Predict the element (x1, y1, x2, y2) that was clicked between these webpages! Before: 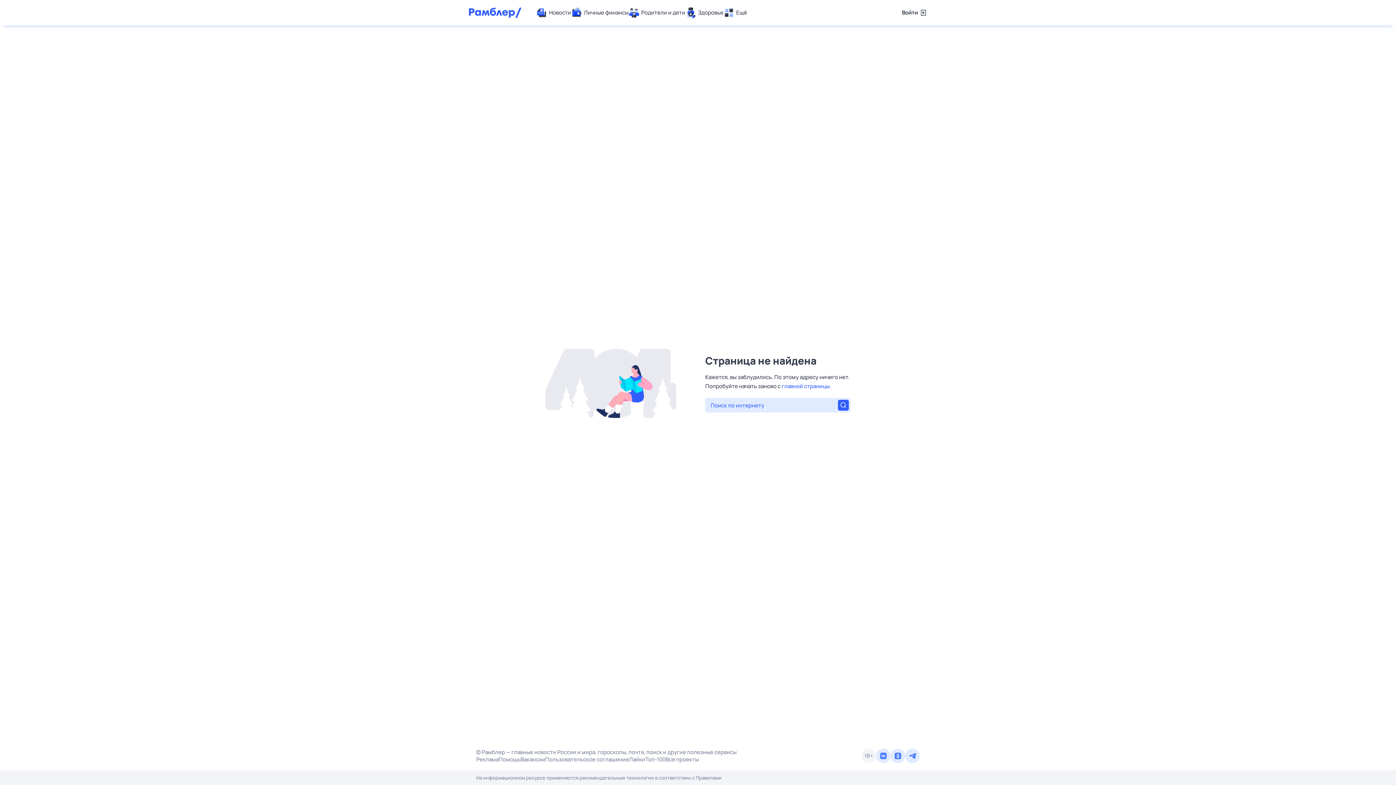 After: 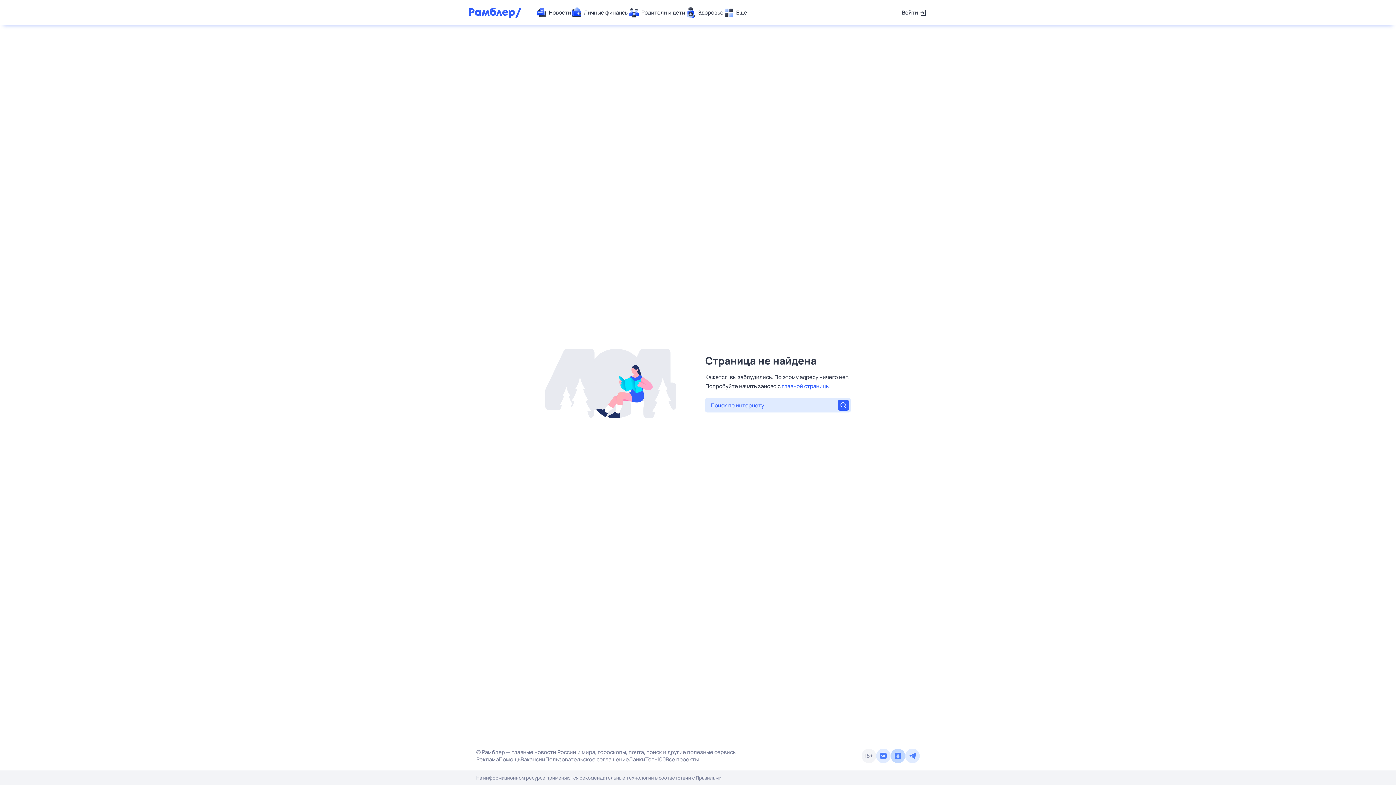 Action: bbox: (890, 749, 905, 763)